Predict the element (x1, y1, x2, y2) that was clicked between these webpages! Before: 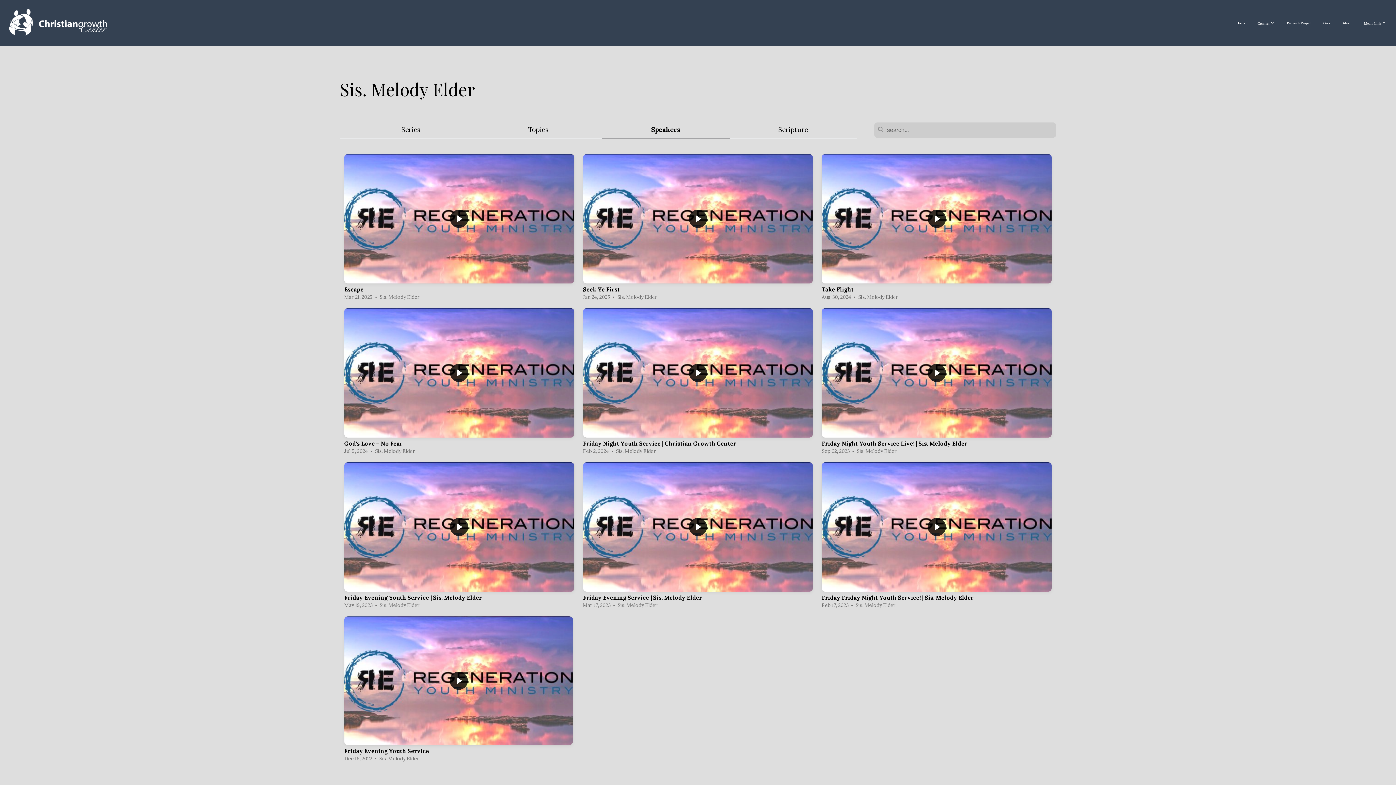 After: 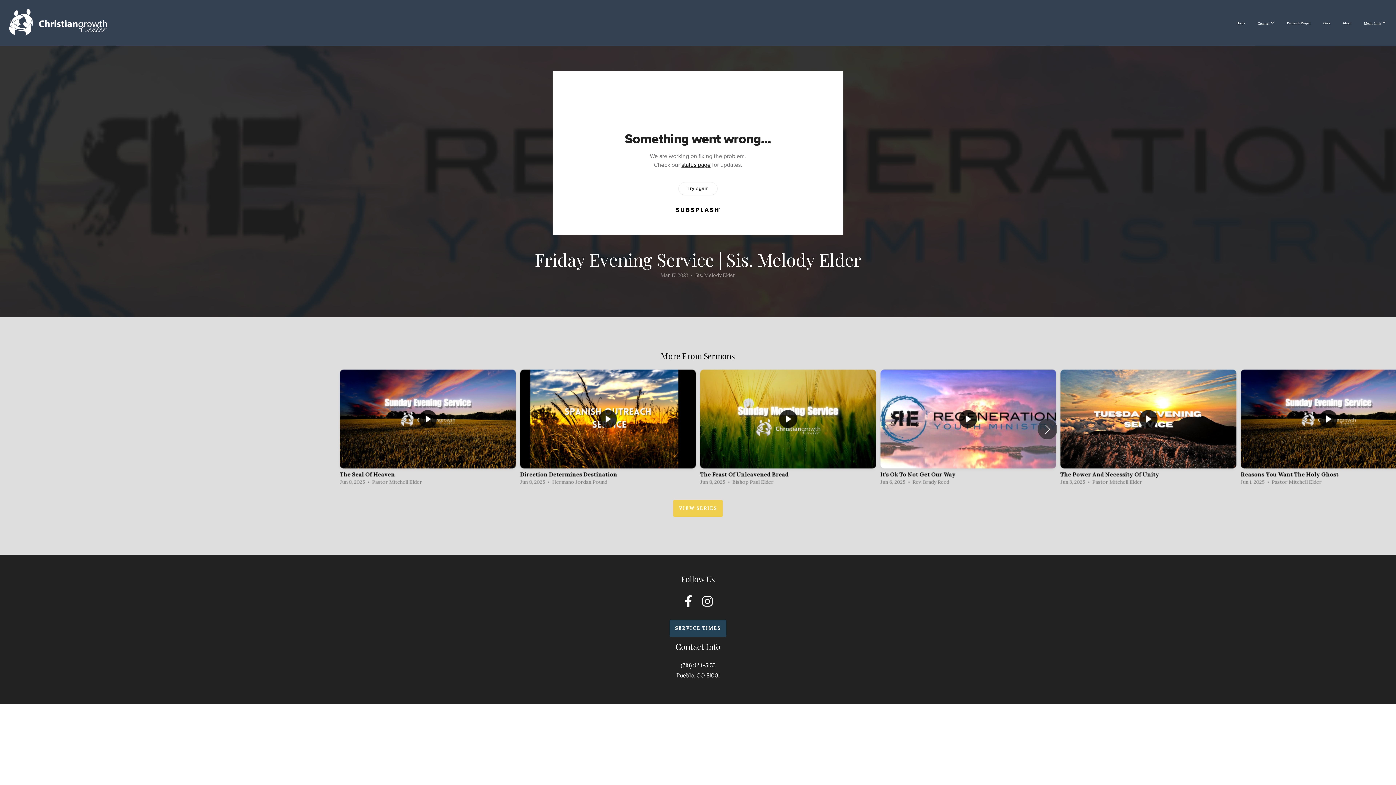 Action: bbox: (578, 460, 817, 614) label: Friday Evening Service | Sis. Melody Elder
Mar 17, 2023  •  Sis. Melody Elder